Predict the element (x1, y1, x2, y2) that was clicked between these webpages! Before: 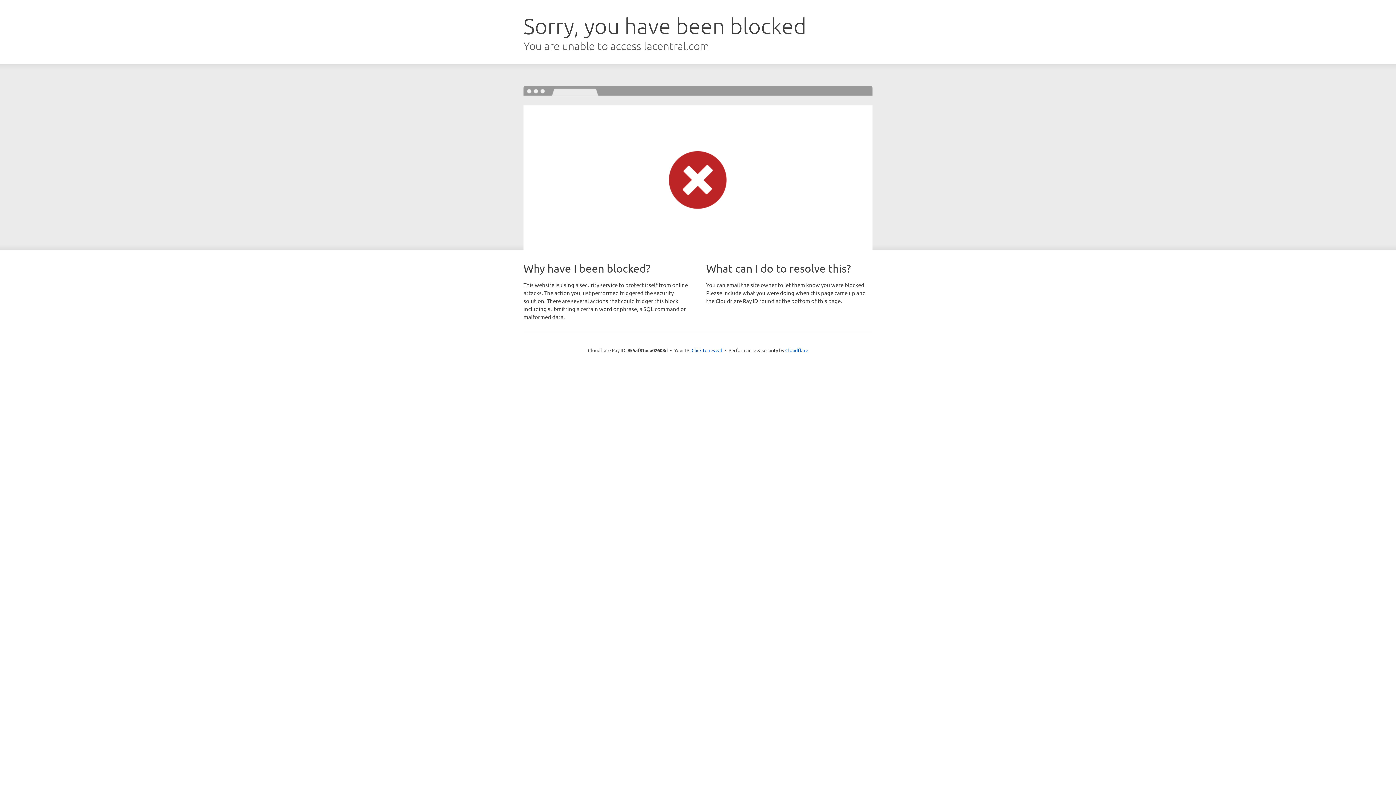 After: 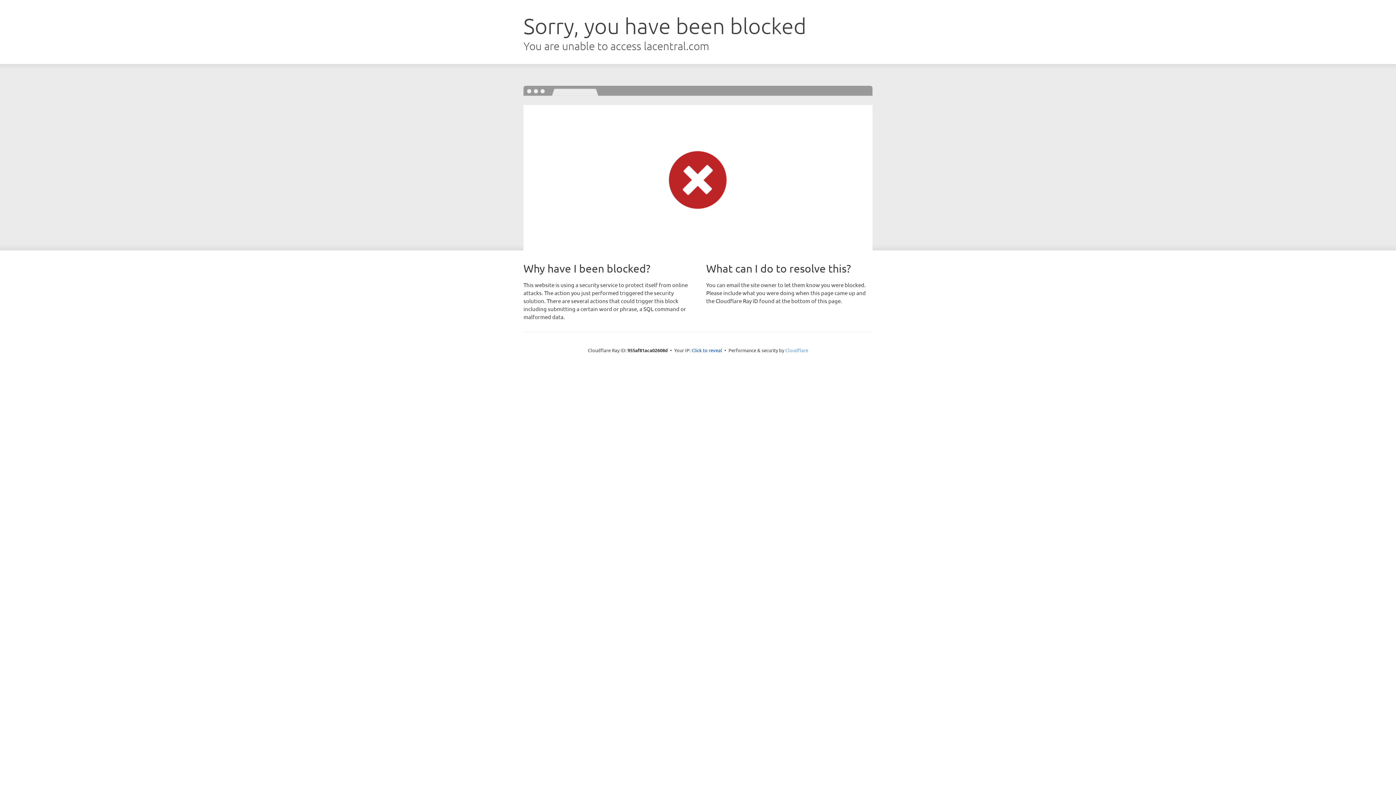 Action: bbox: (785, 347, 808, 353) label: Cloudflare